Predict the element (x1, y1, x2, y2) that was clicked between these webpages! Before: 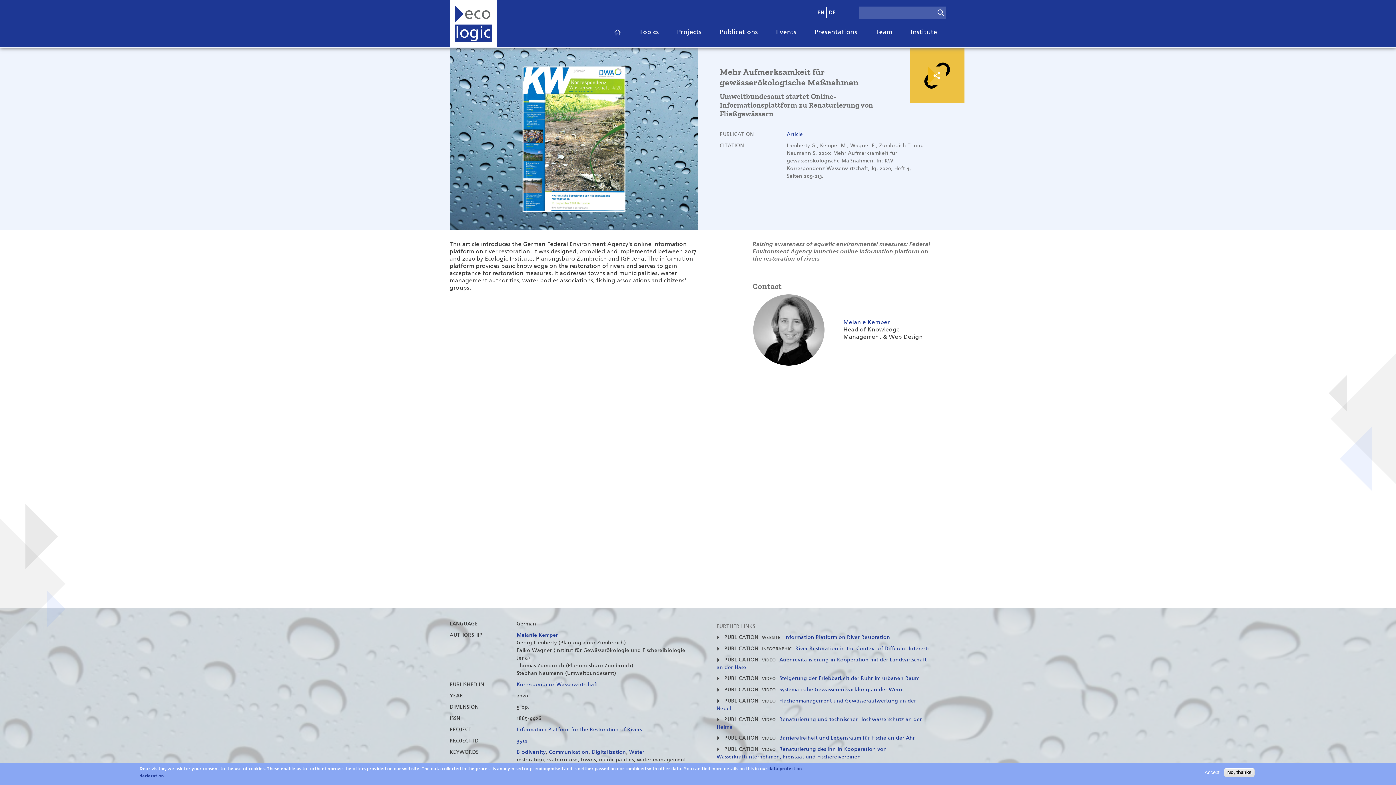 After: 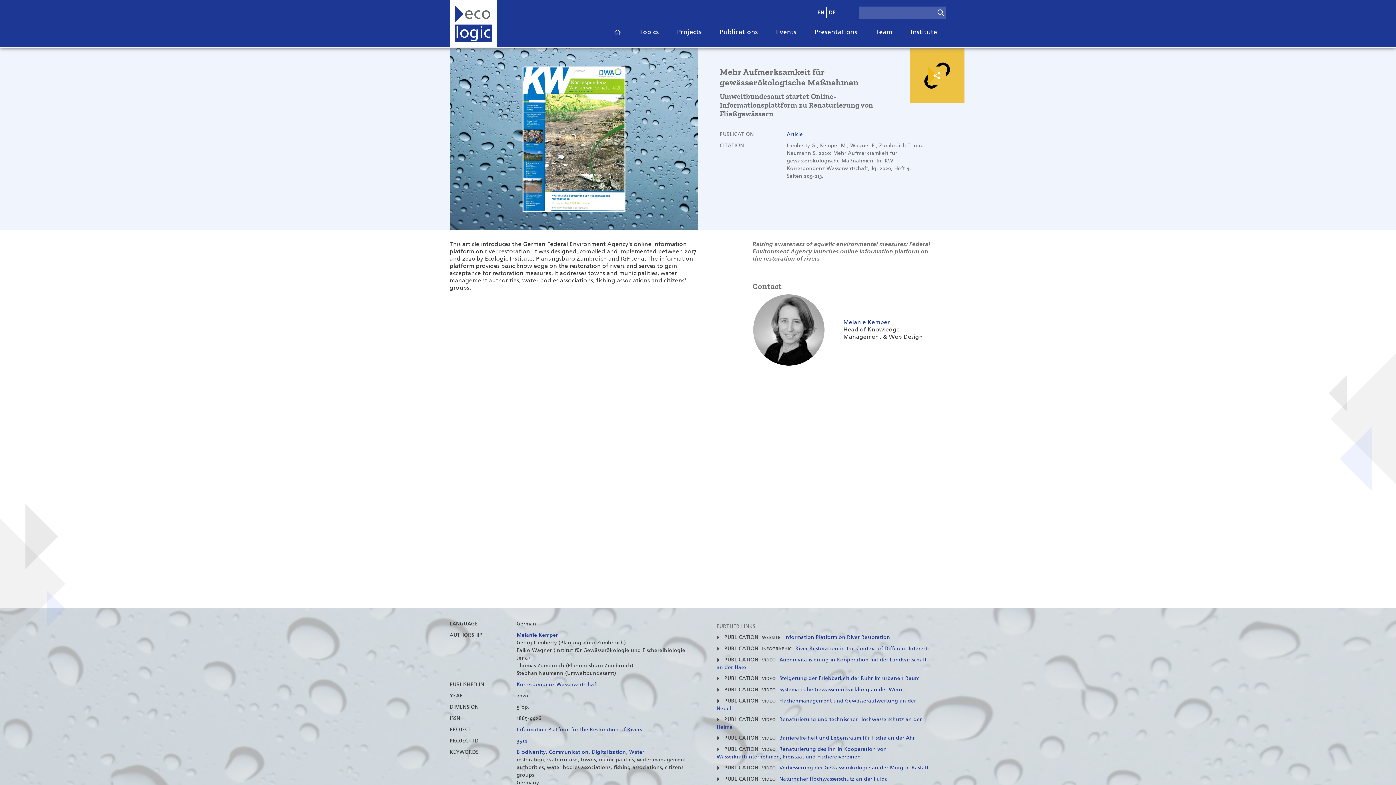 Action: bbox: (1202, 770, 1222, 775) label: Accept